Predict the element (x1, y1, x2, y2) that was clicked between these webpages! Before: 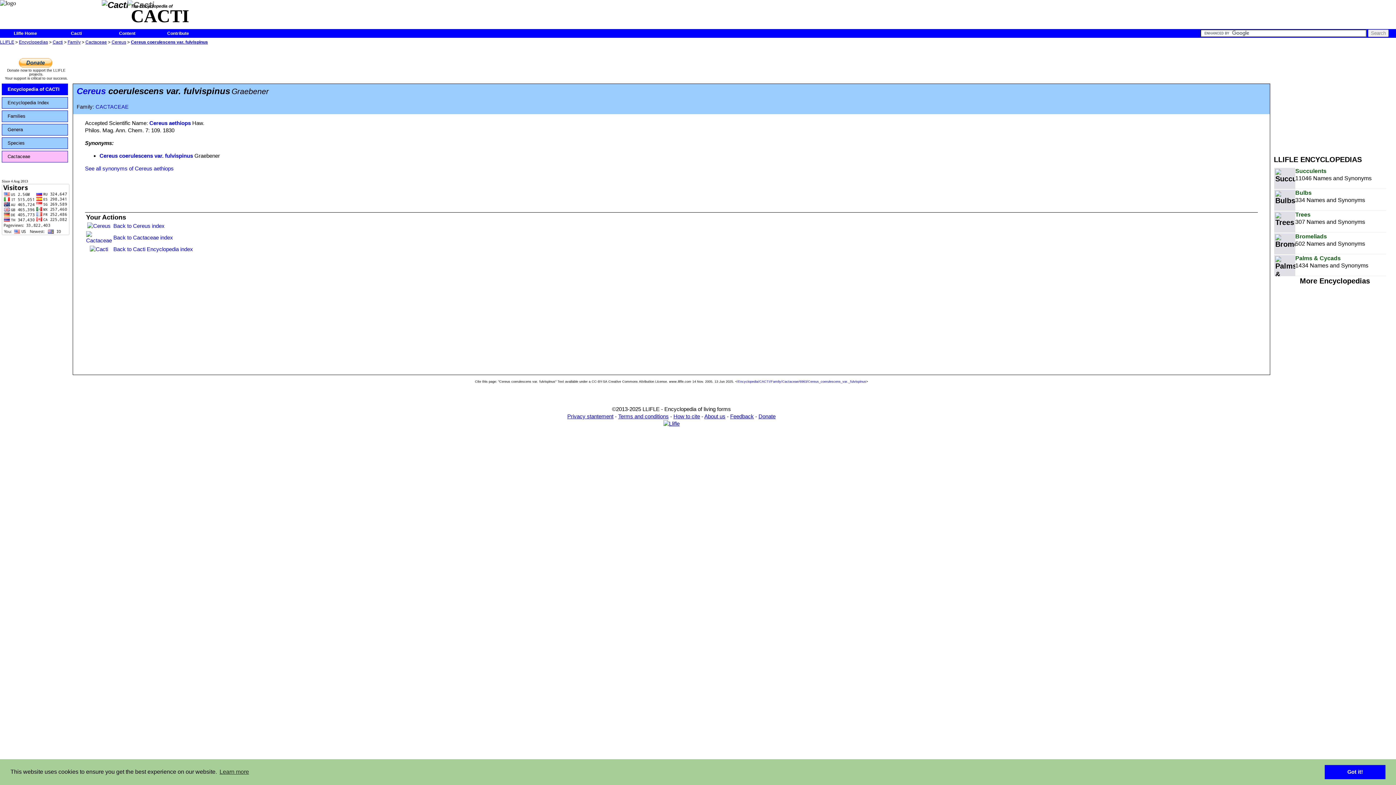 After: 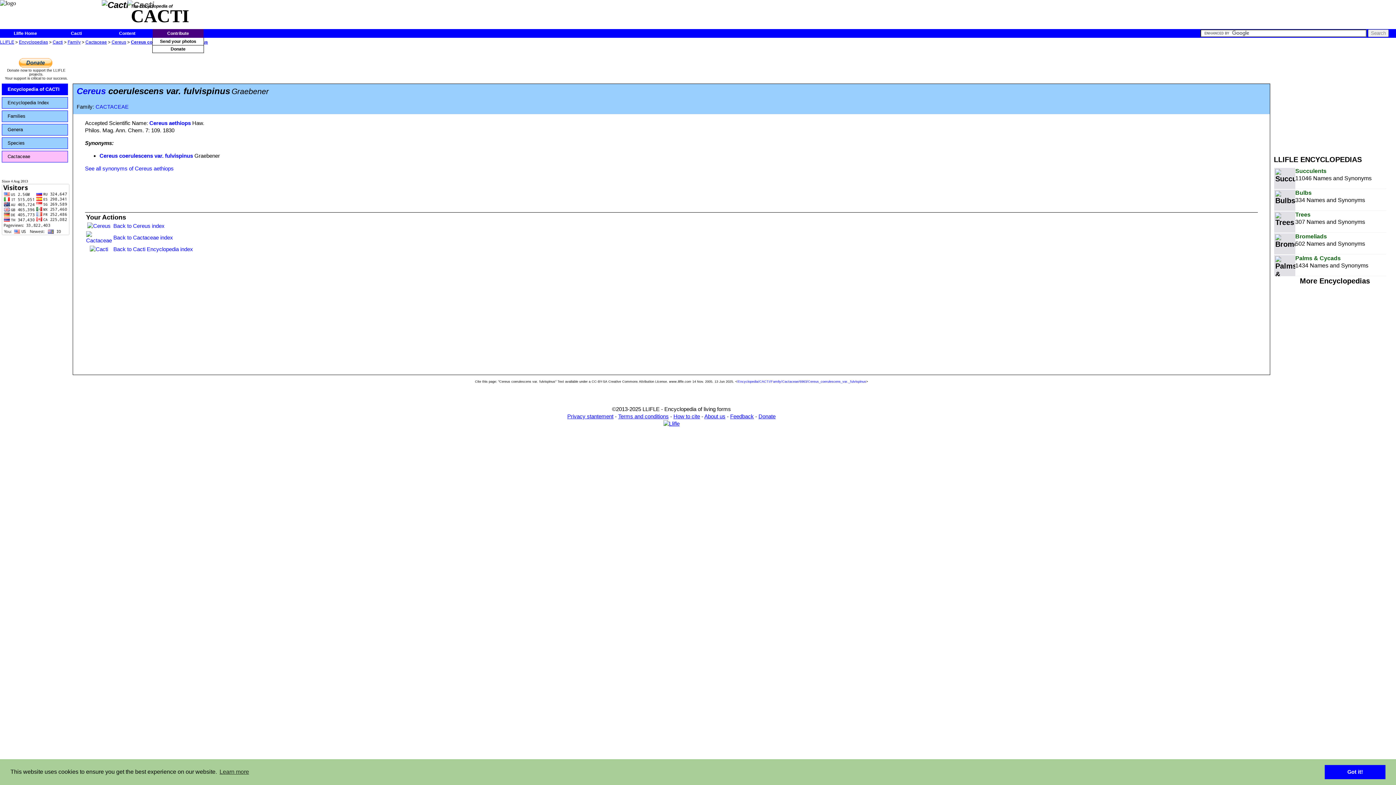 Action: label: Contribute bbox: (152, 29, 203, 37)